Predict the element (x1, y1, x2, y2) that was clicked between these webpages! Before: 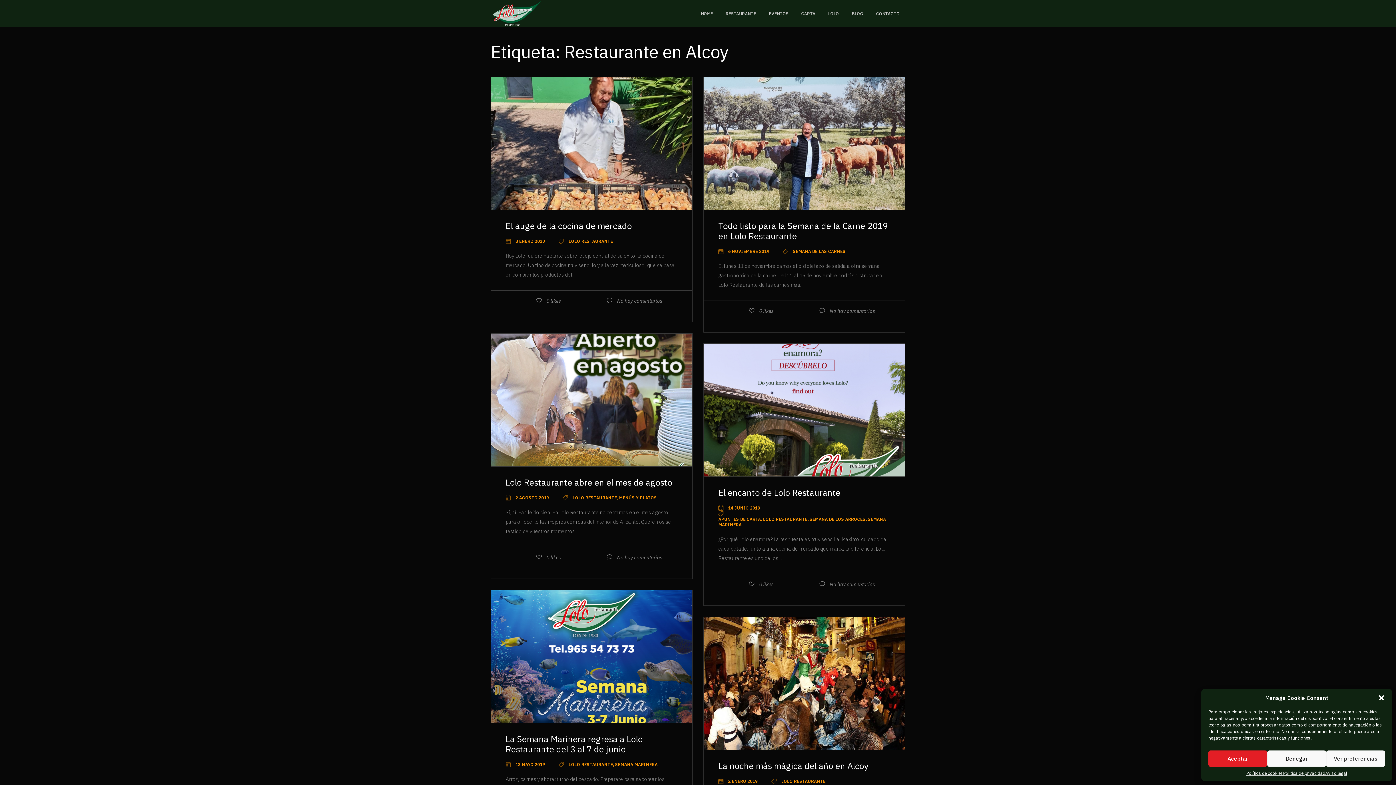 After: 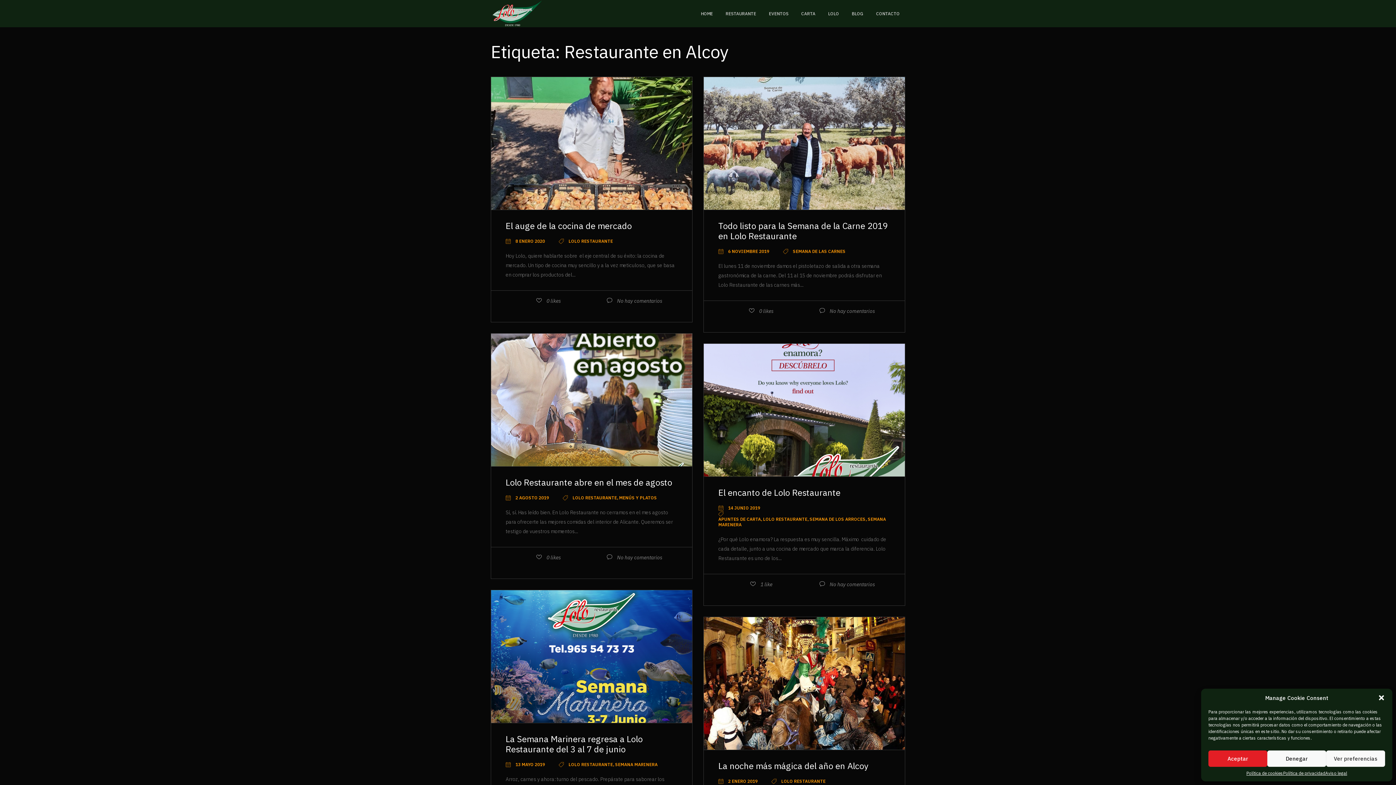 Action: label:  0 likes bbox: (749, 581, 773, 588)